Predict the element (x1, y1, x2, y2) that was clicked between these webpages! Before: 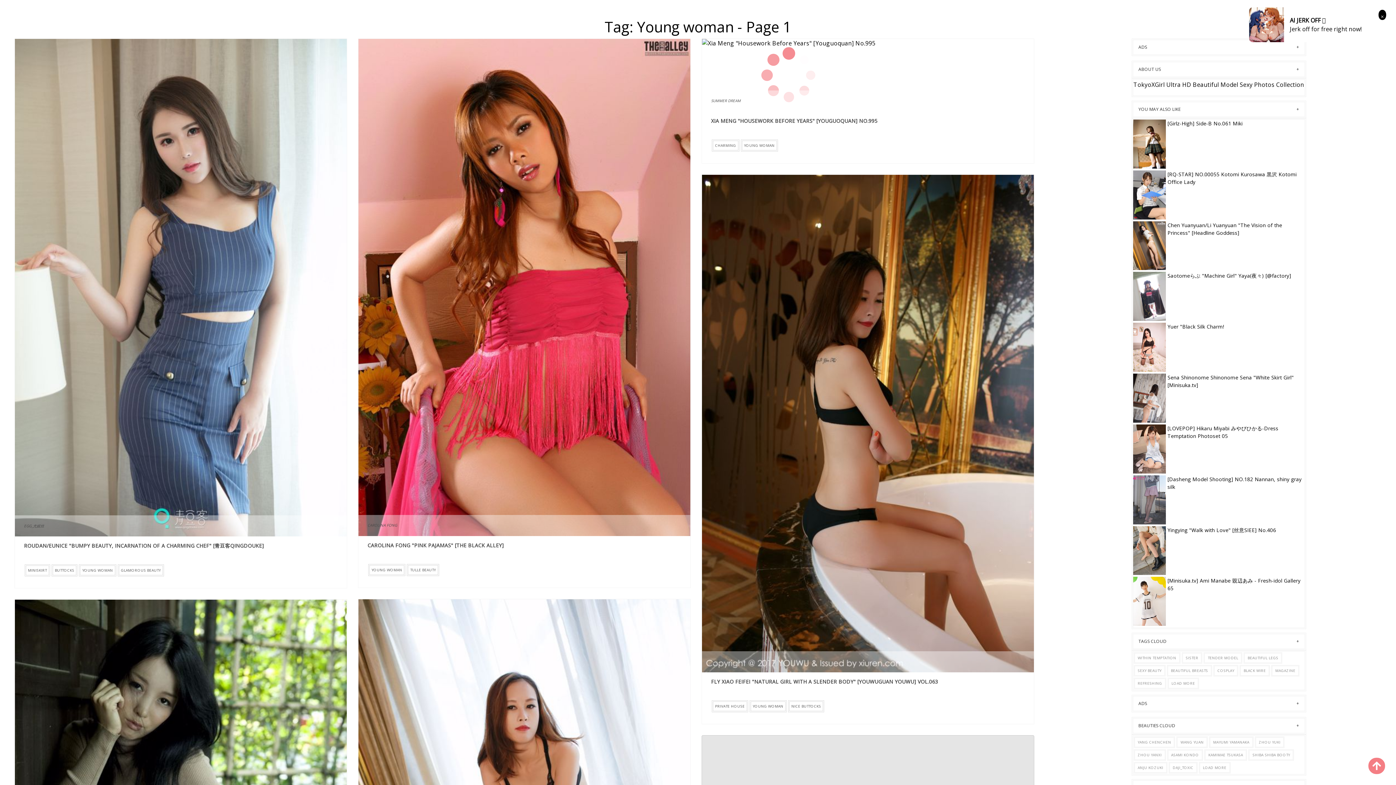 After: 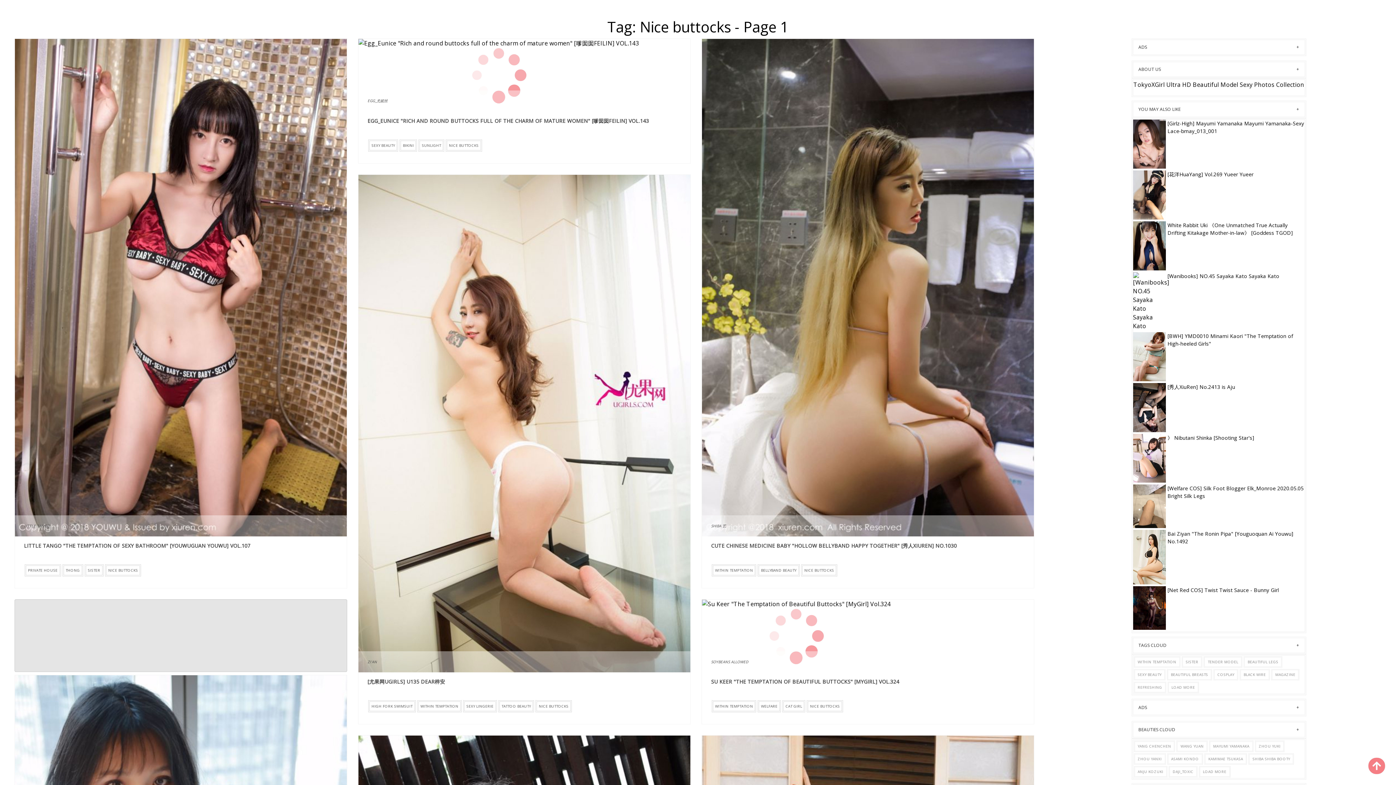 Action: bbox: (788, 700, 824, 712) label: NICE BUTTOCKS